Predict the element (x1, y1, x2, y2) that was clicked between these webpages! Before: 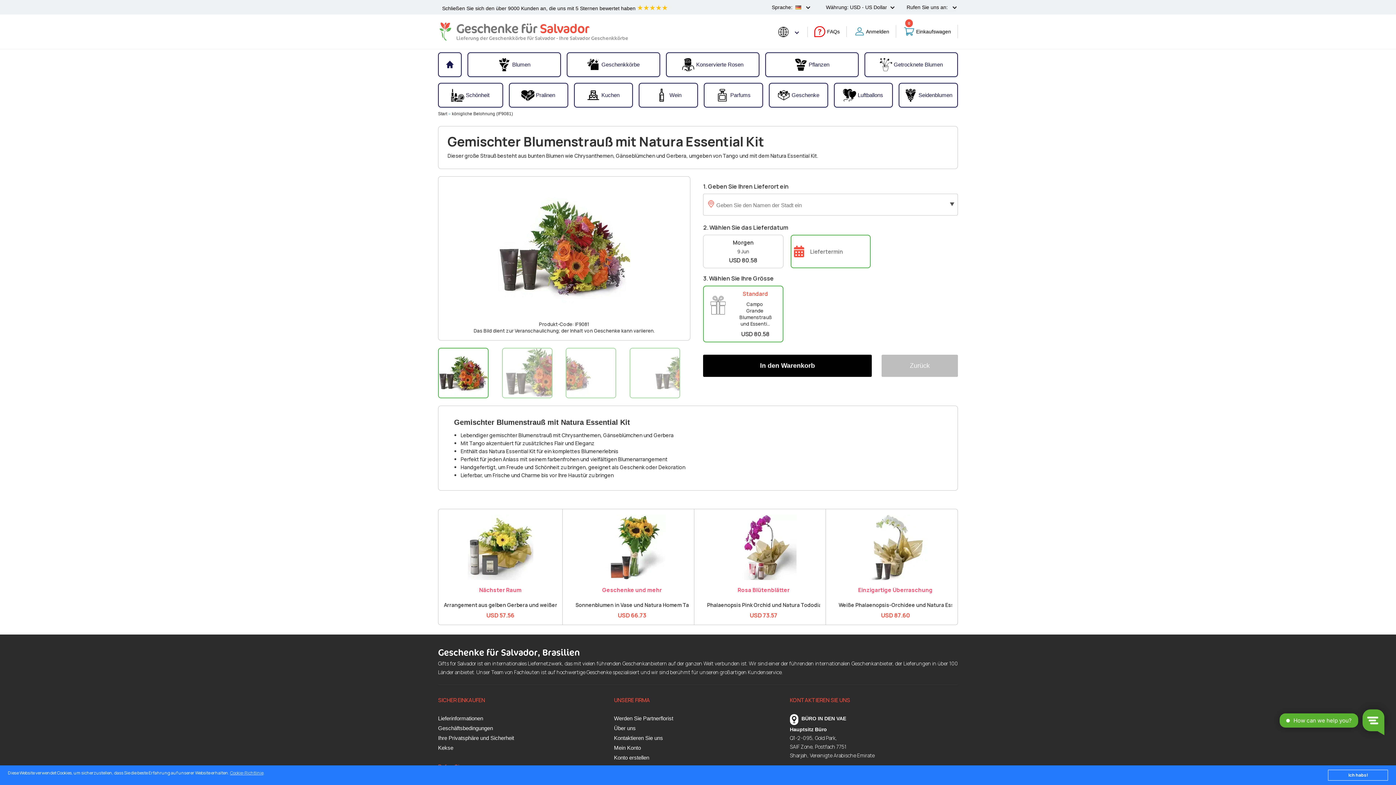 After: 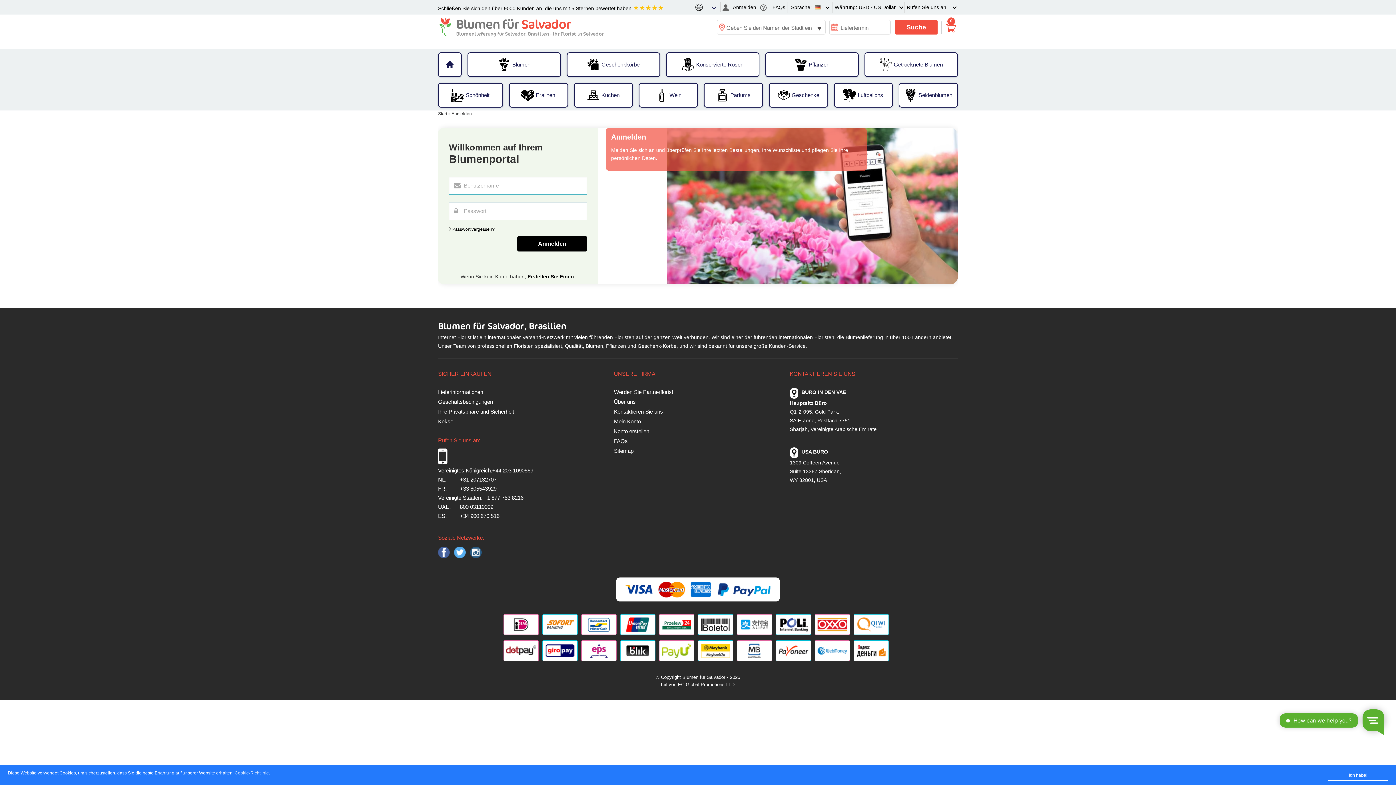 Action: bbox: (853, 25, 889, 37) label: Anmelden